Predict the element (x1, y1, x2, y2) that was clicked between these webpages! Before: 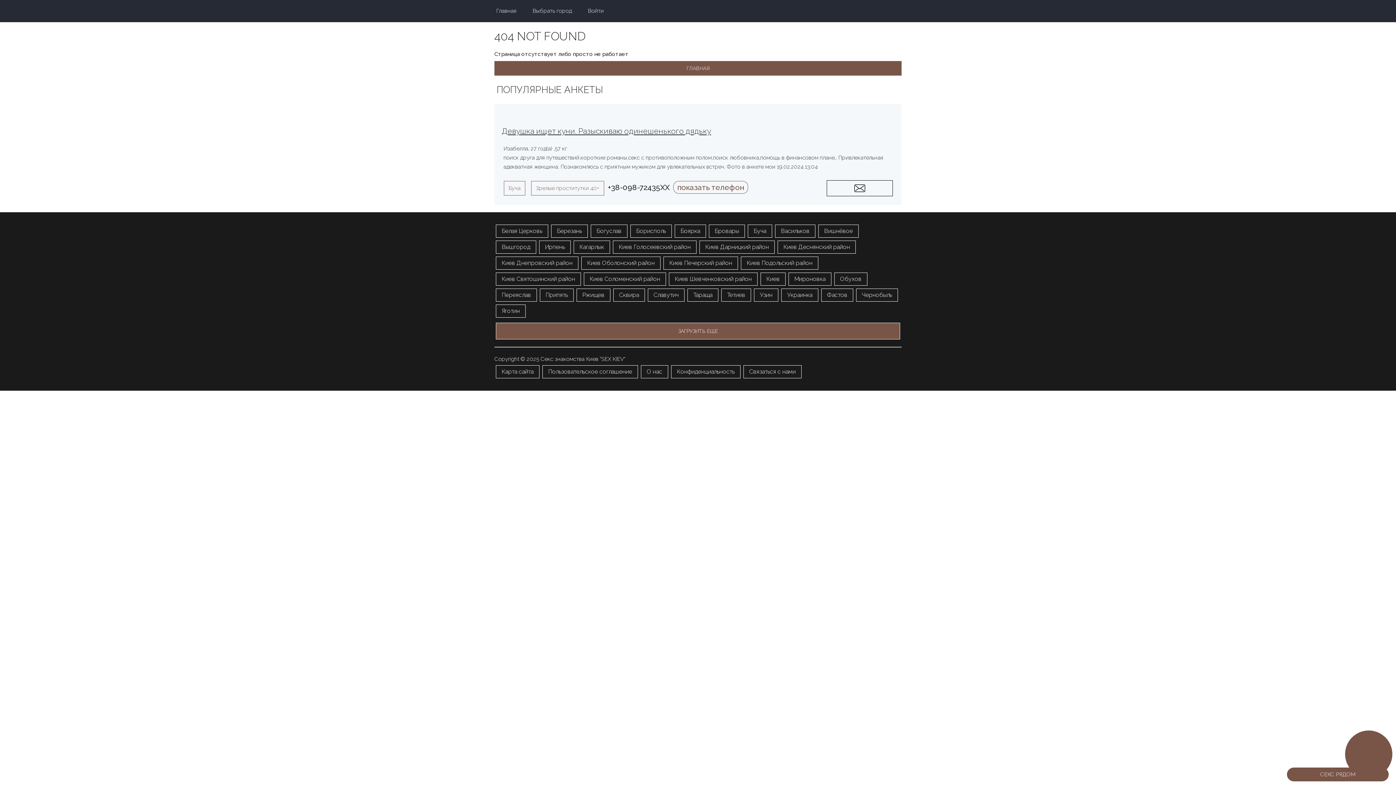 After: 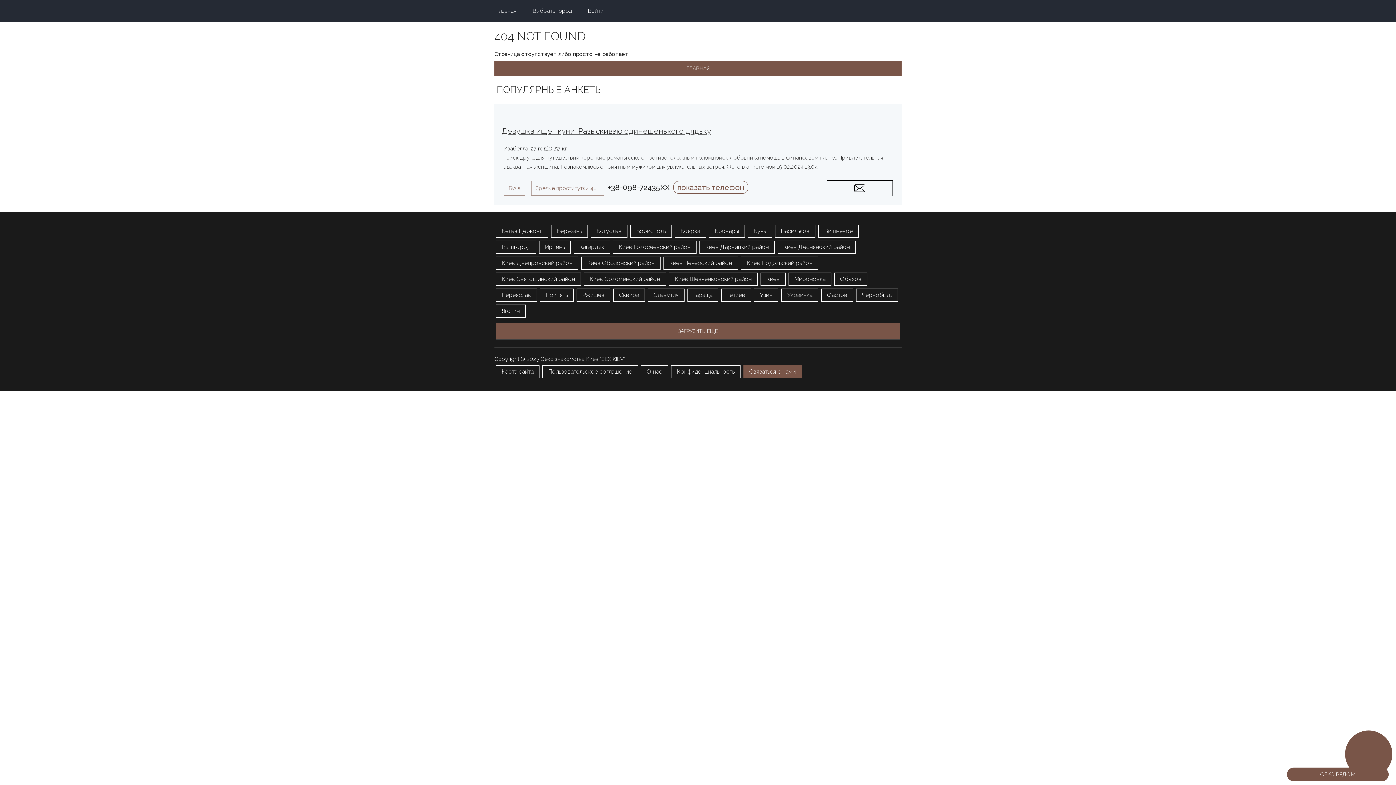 Action: label: Связаться с нами bbox: (743, 365, 801, 378)